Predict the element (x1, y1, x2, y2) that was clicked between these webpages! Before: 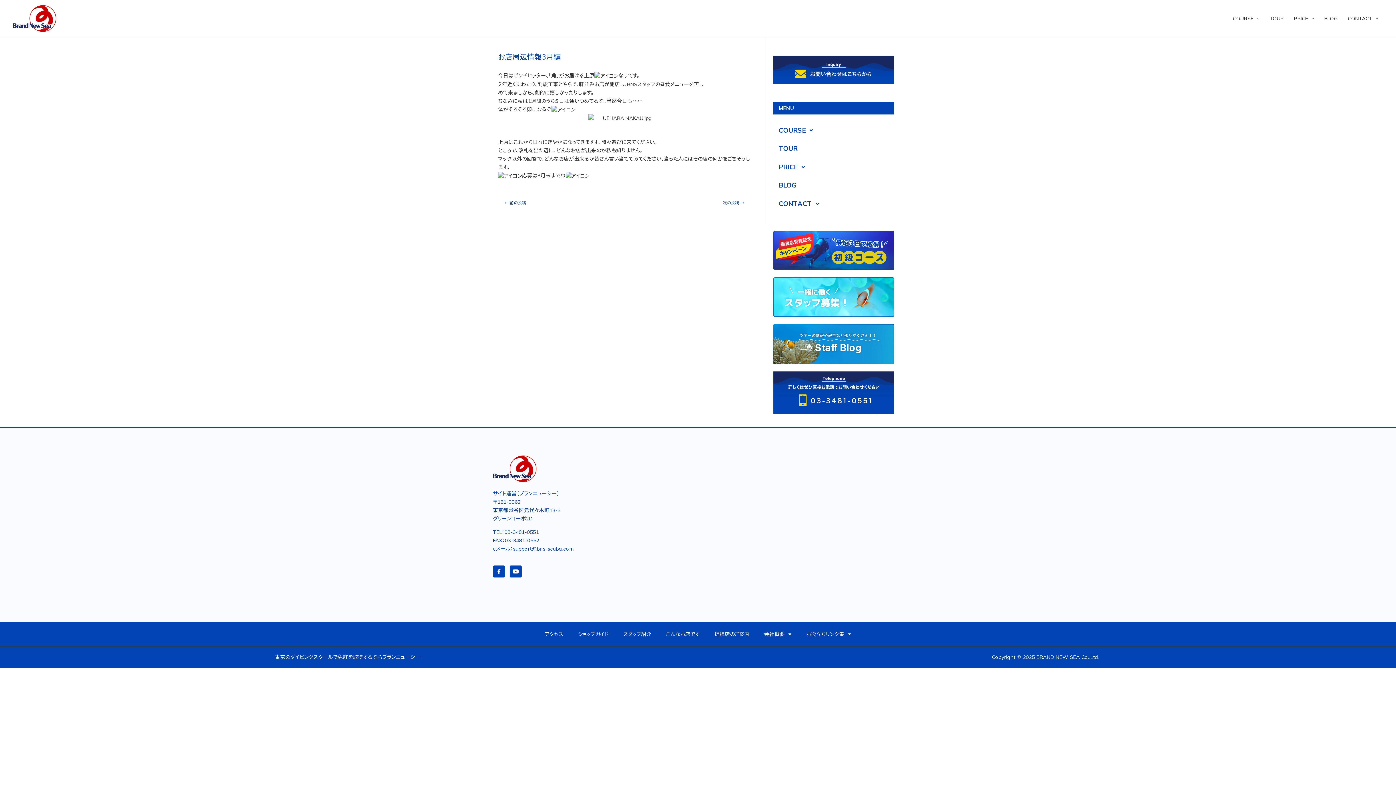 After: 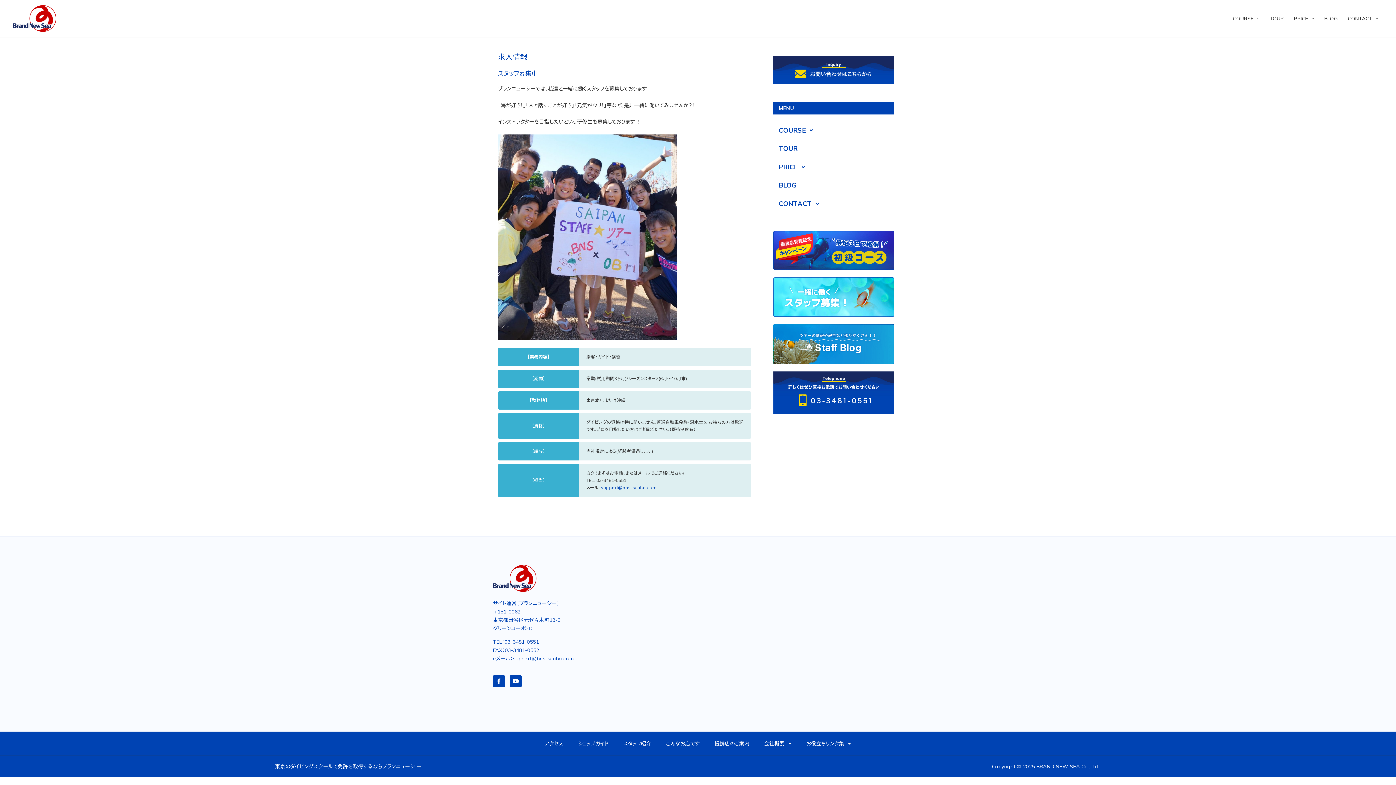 Action: bbox: (773, 277, 894, 317)